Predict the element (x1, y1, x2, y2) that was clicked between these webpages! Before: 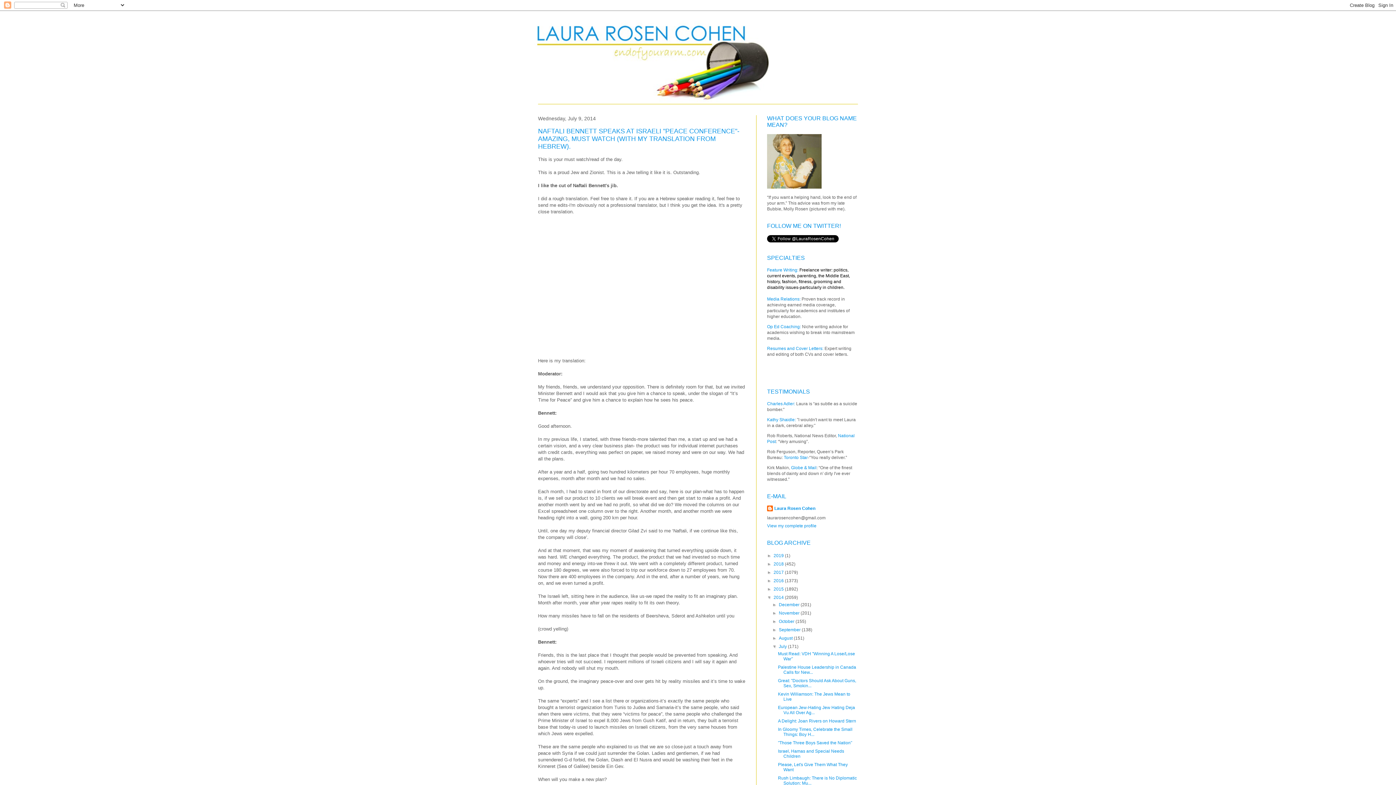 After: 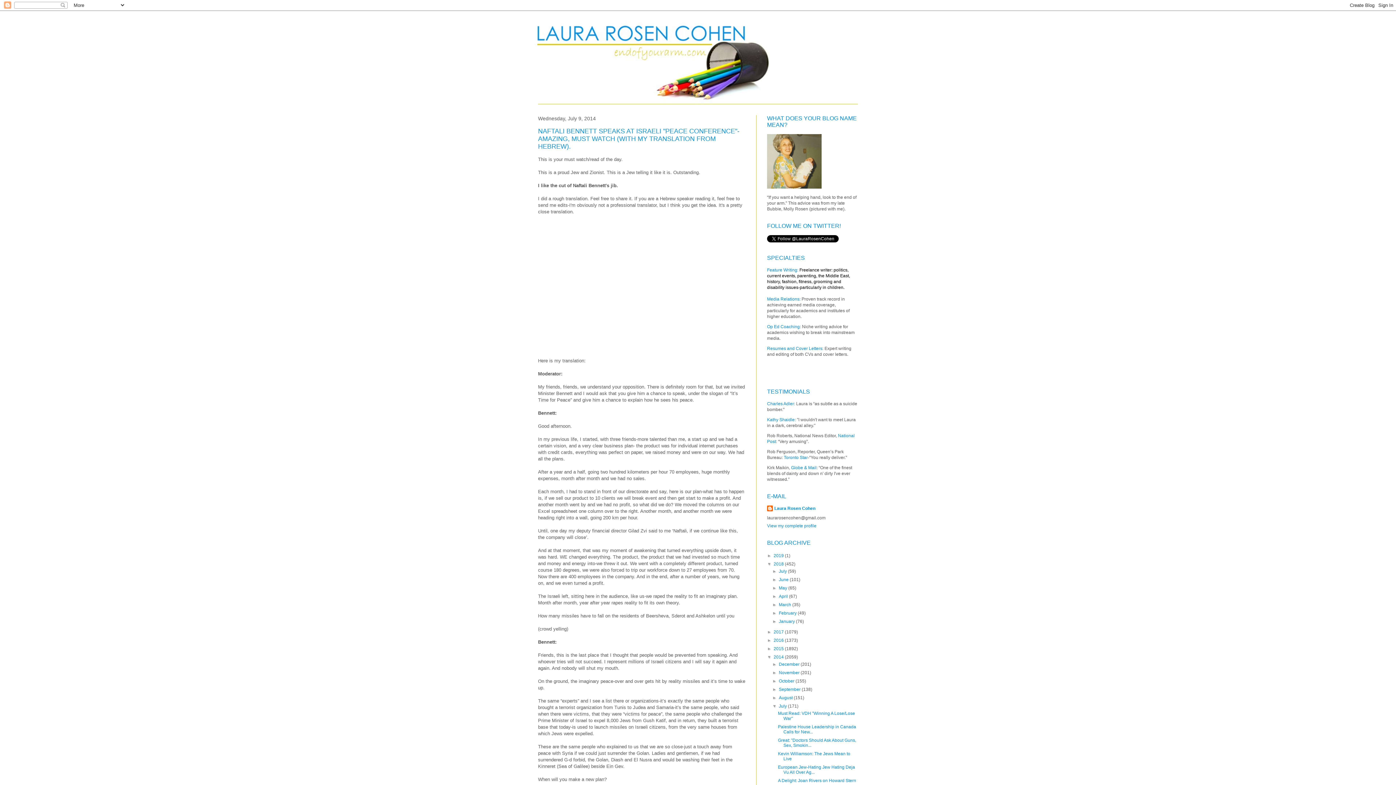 Action: bbox: (767, 561, 773, 566) label: ►  